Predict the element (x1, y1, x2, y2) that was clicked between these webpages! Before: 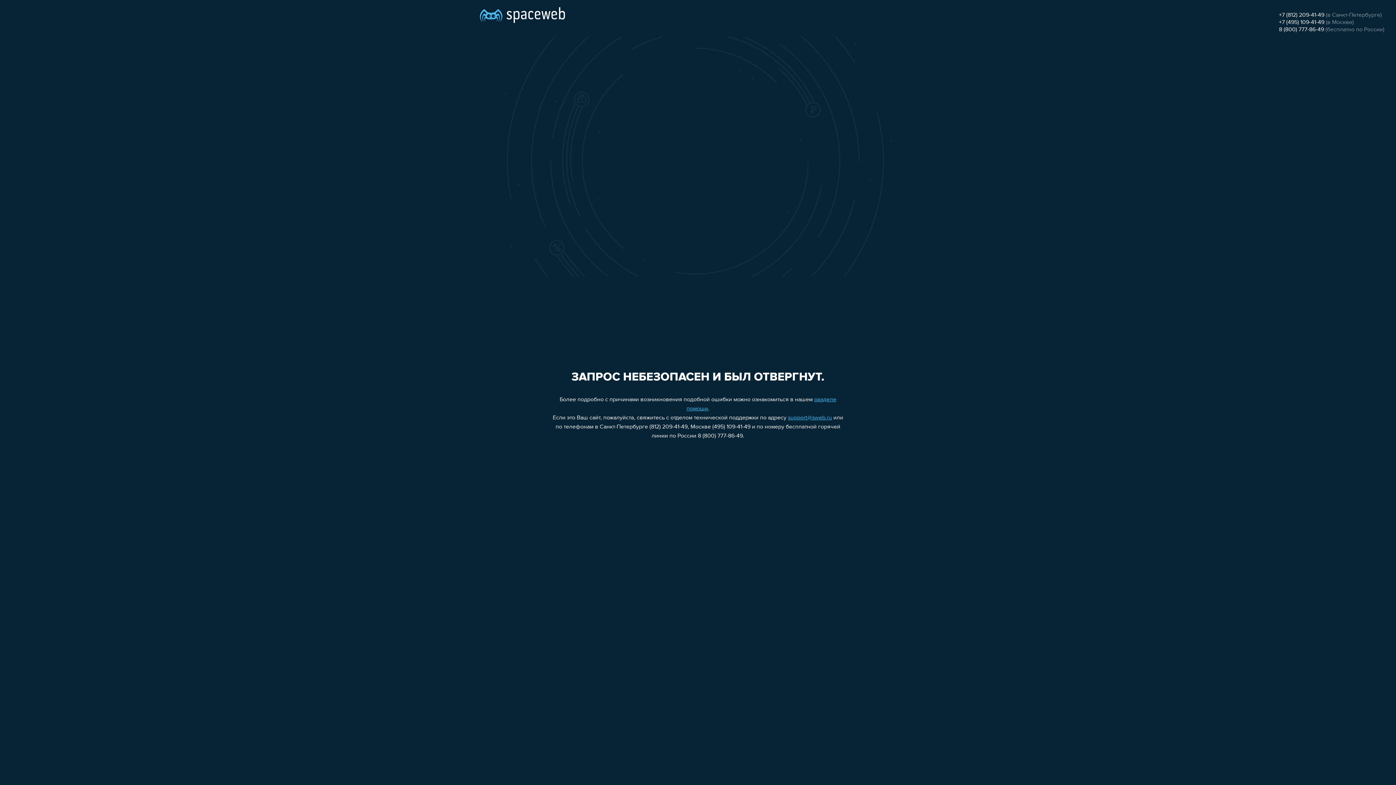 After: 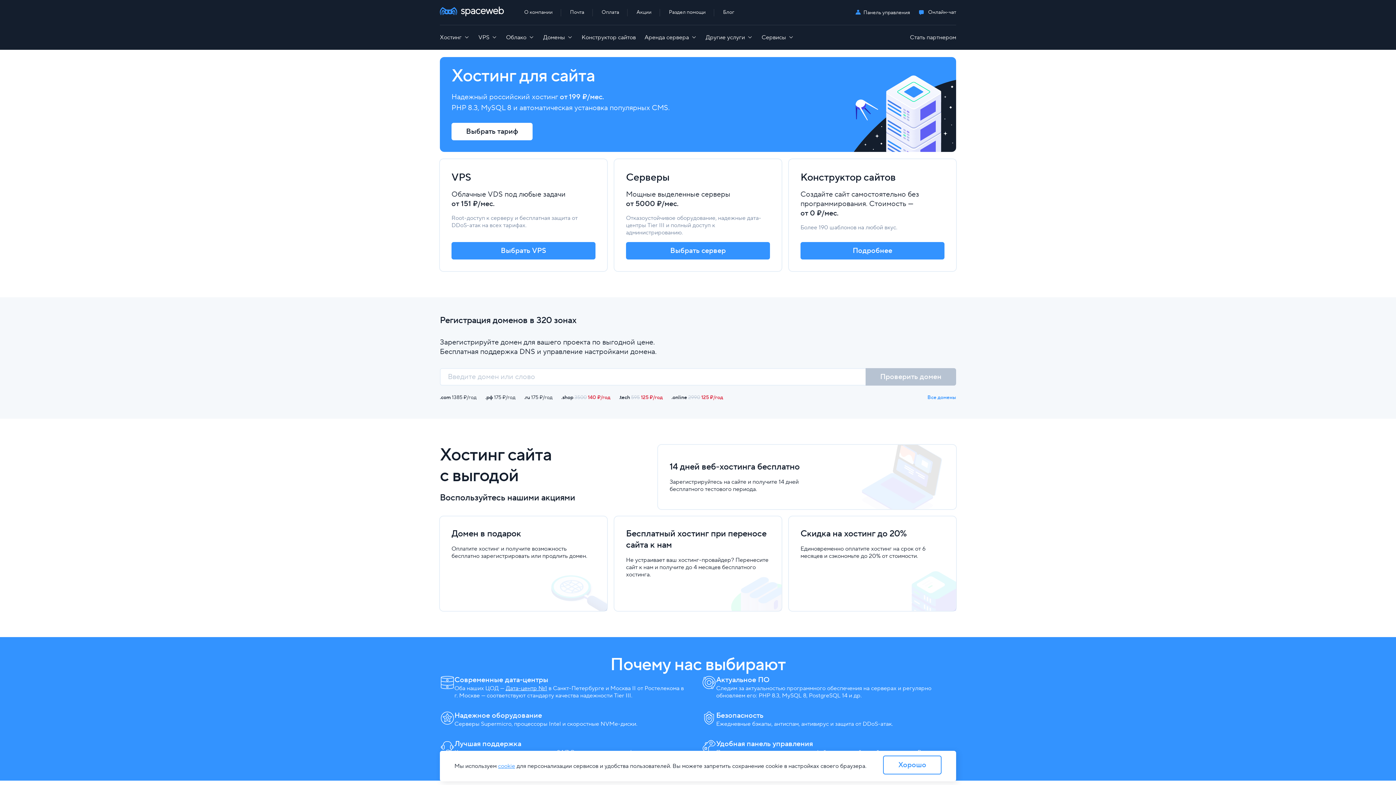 Action: bbox: (480, 0, 565, 25)